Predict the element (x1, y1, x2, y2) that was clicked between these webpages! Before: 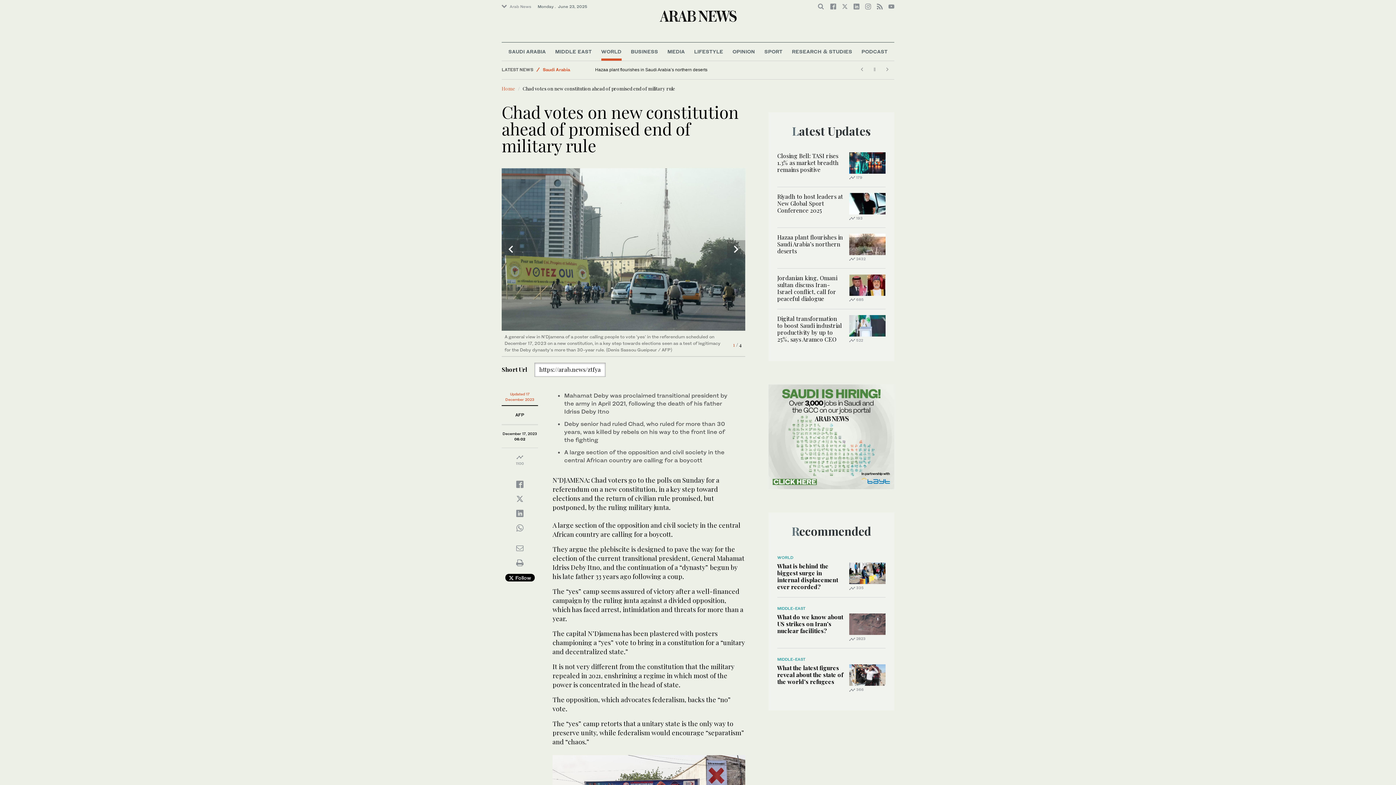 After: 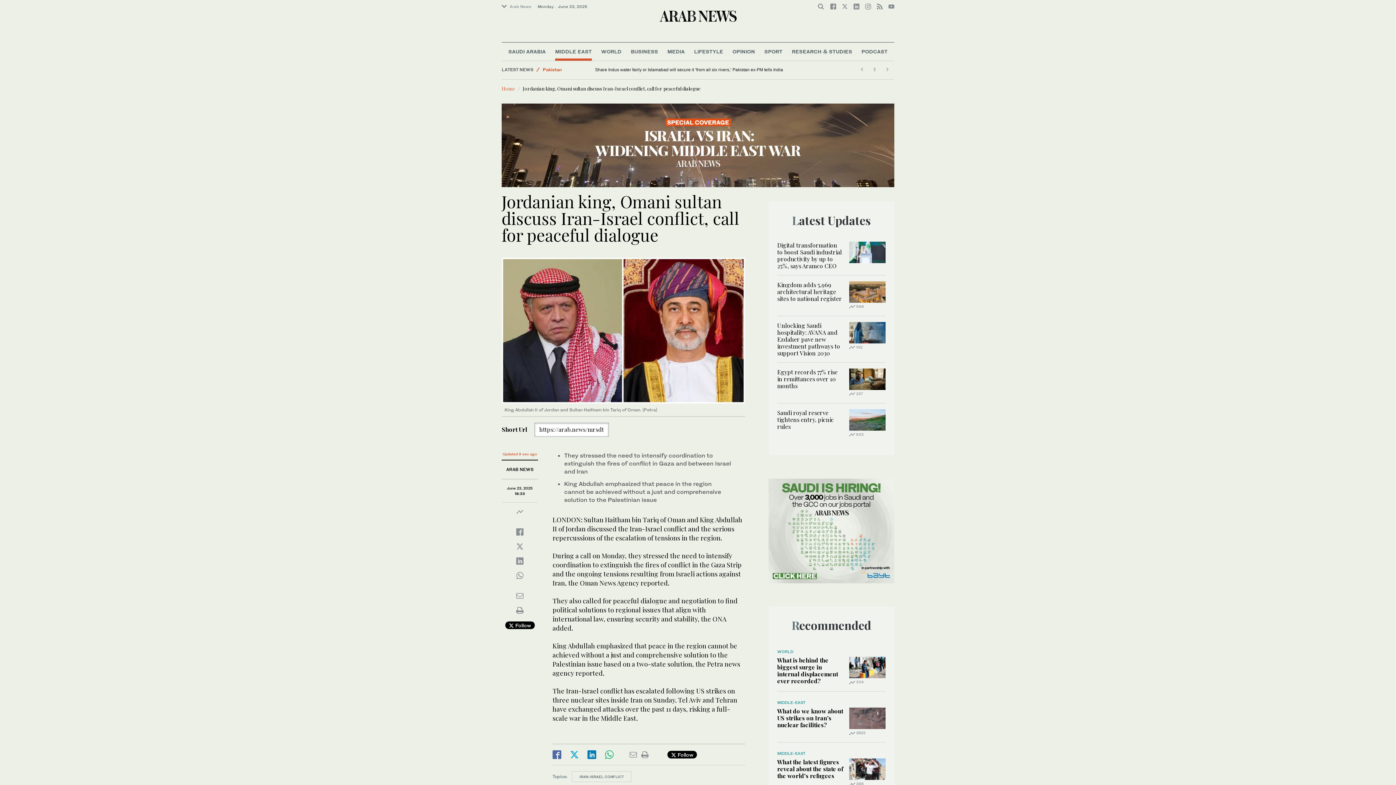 Action: label: Jordanian king, Omani sultan discuss Iran-Israel conflict, call for peaceful dialogue bbox: (777, 274, 837, 302)